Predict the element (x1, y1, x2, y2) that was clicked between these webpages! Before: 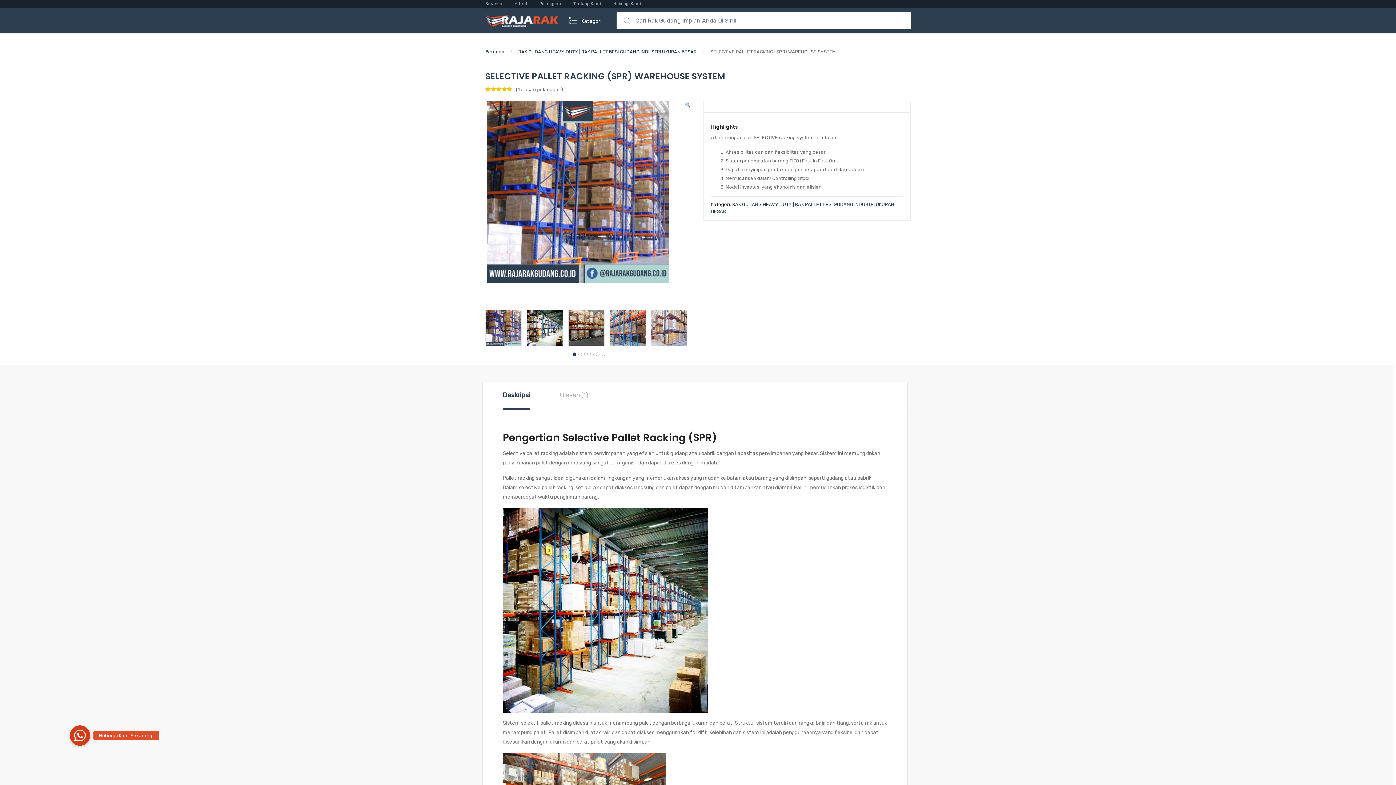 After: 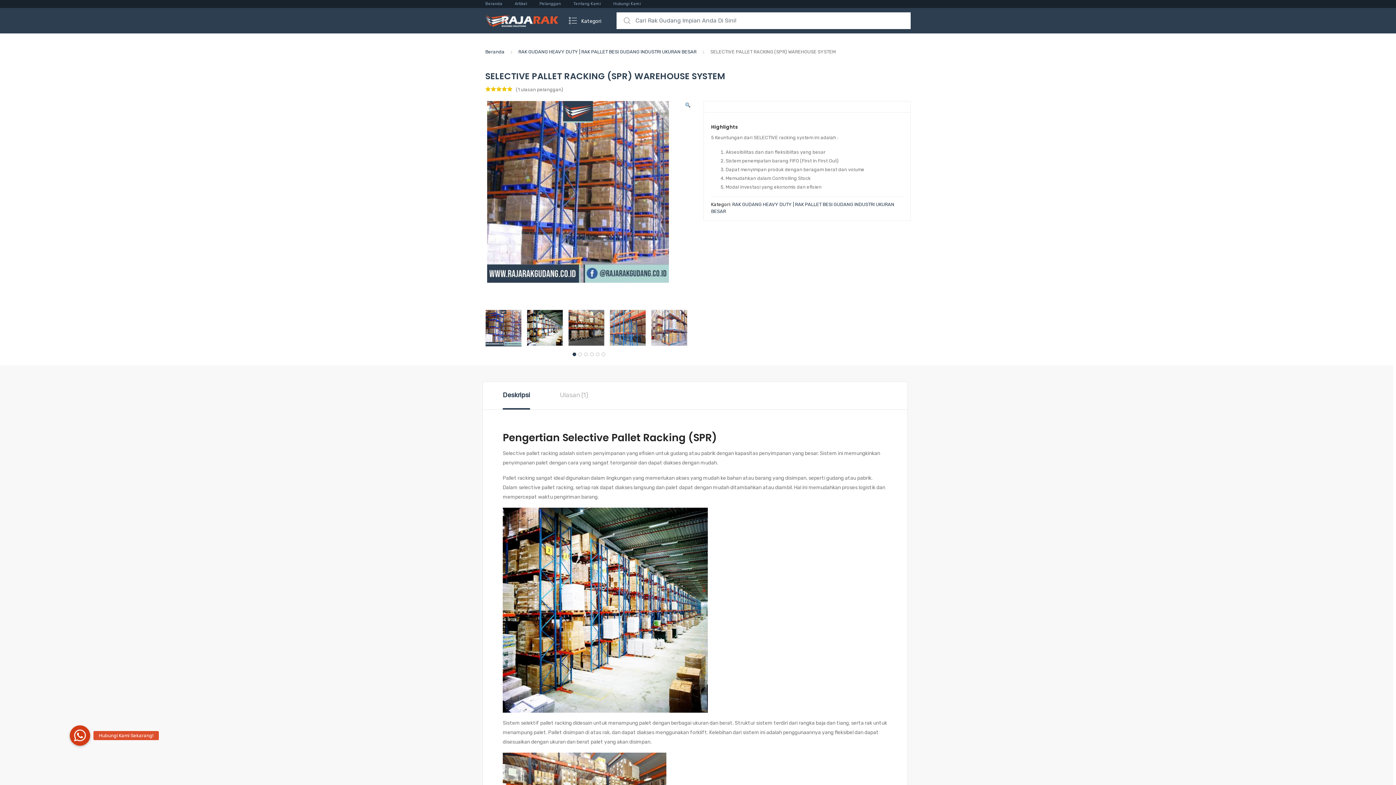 Action: bbox: (572, 352, 576, 356) label: 1 of 2